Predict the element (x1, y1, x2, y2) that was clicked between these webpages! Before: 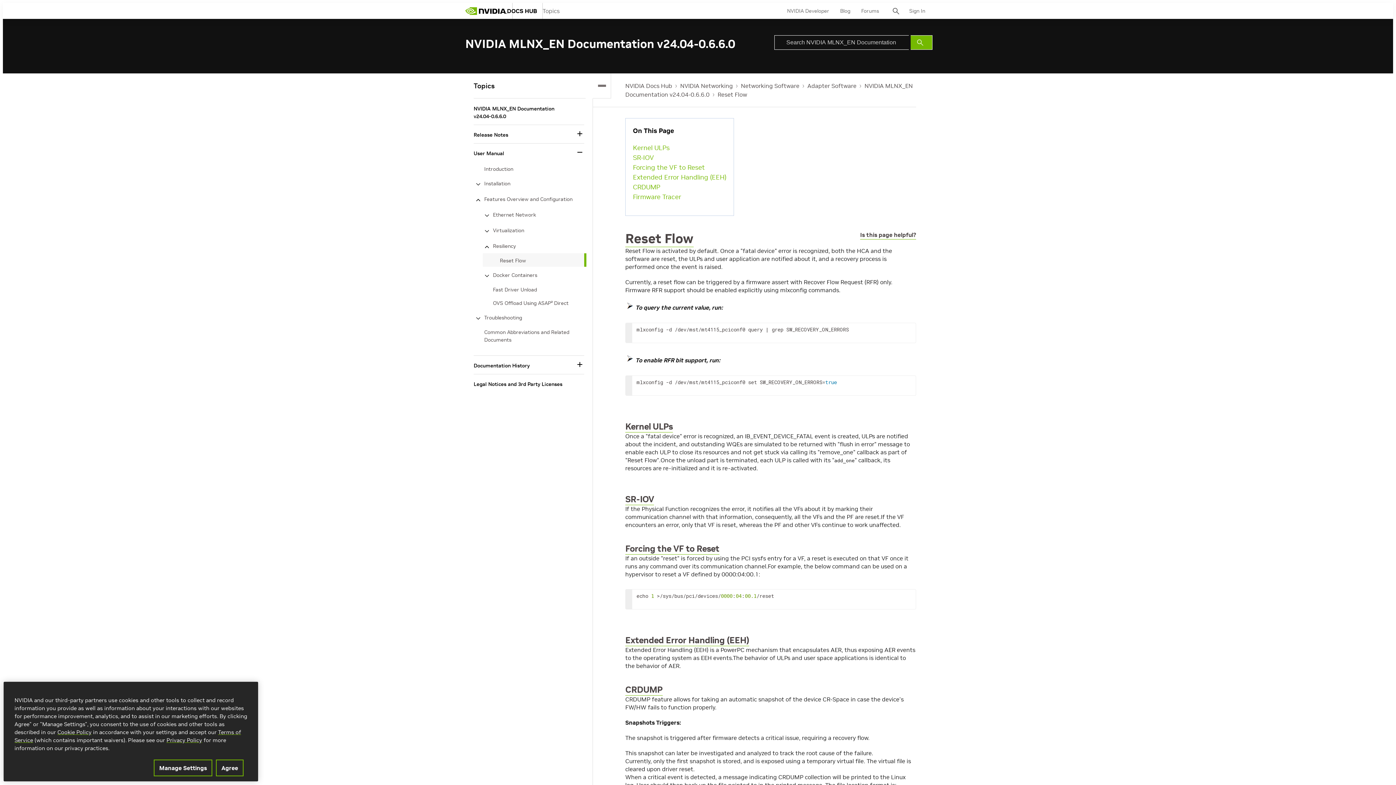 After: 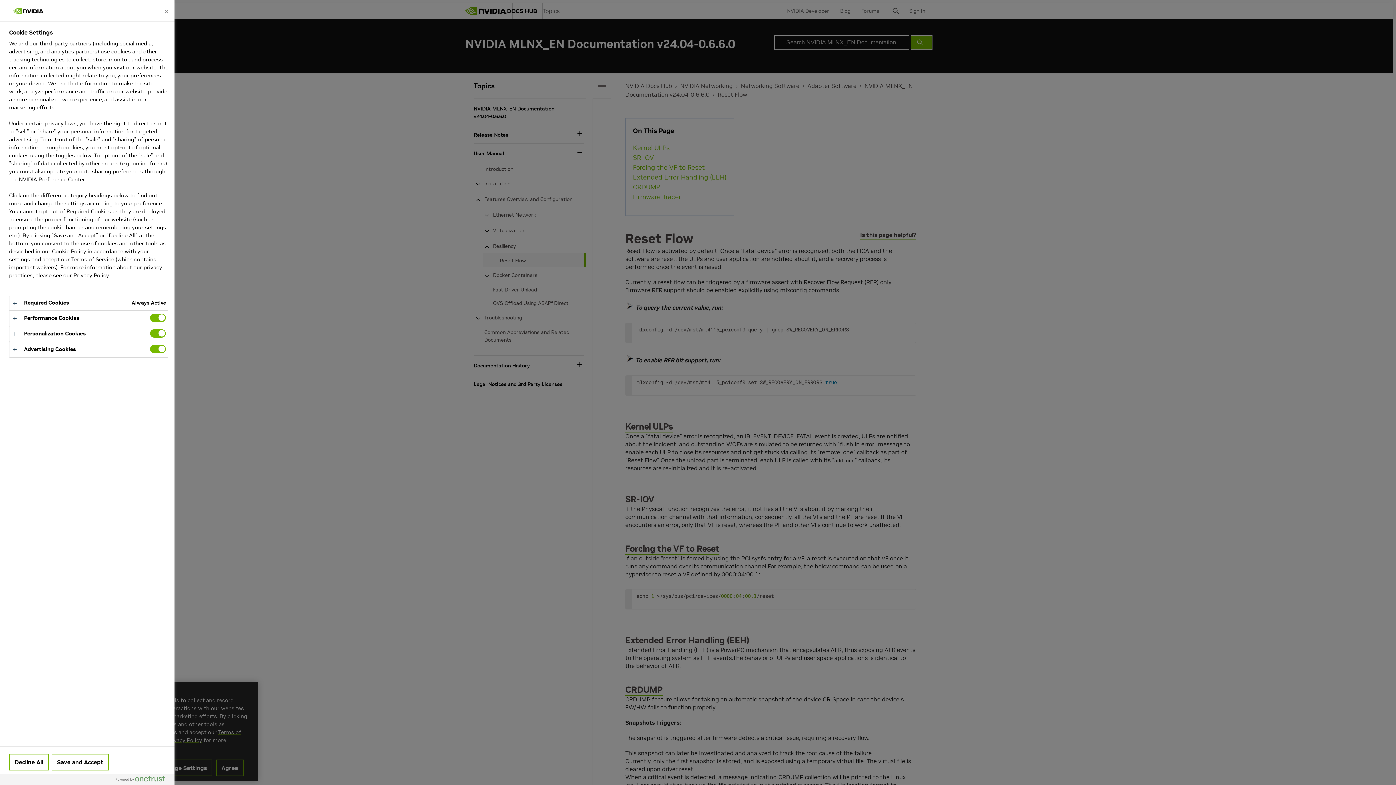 Action: label: Manage Settings bbox: (153, 760, 212, 776)